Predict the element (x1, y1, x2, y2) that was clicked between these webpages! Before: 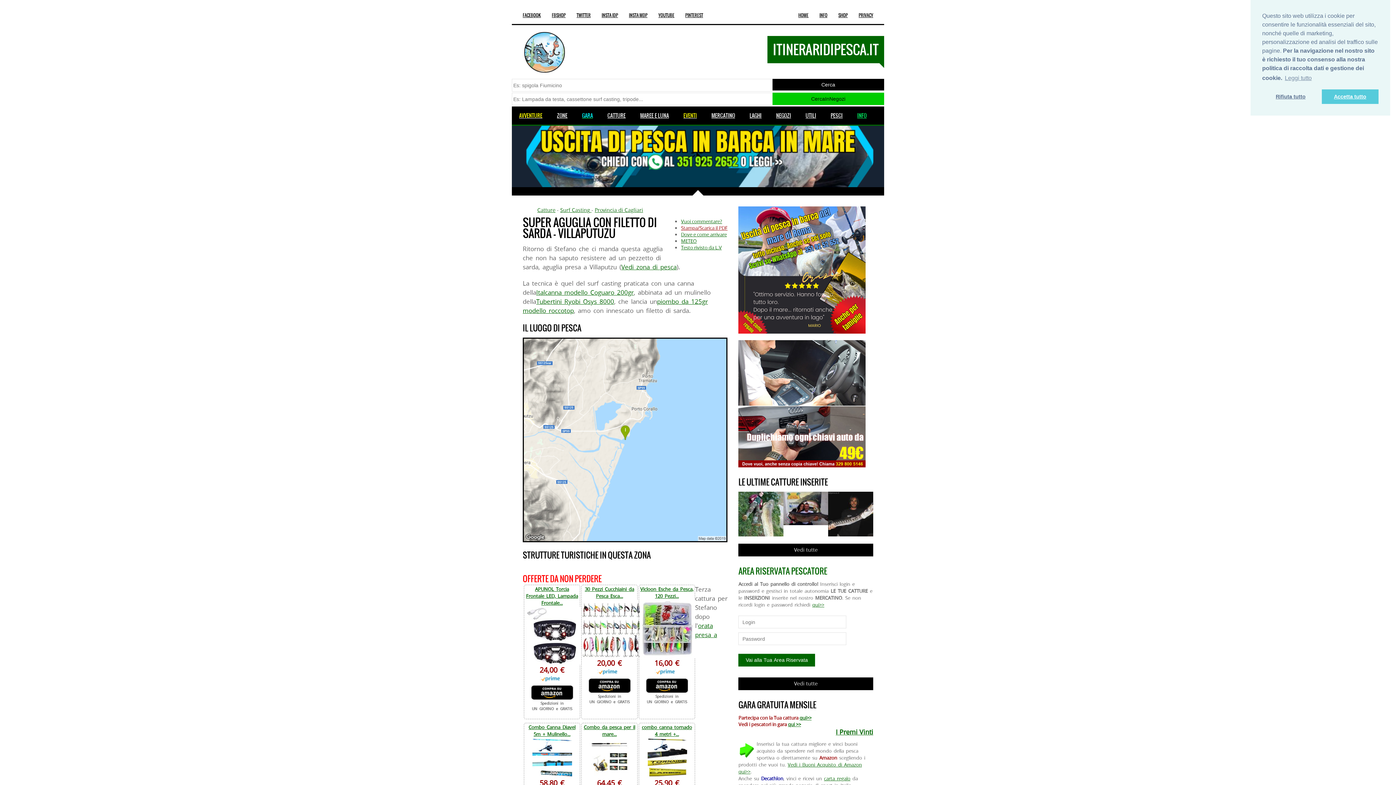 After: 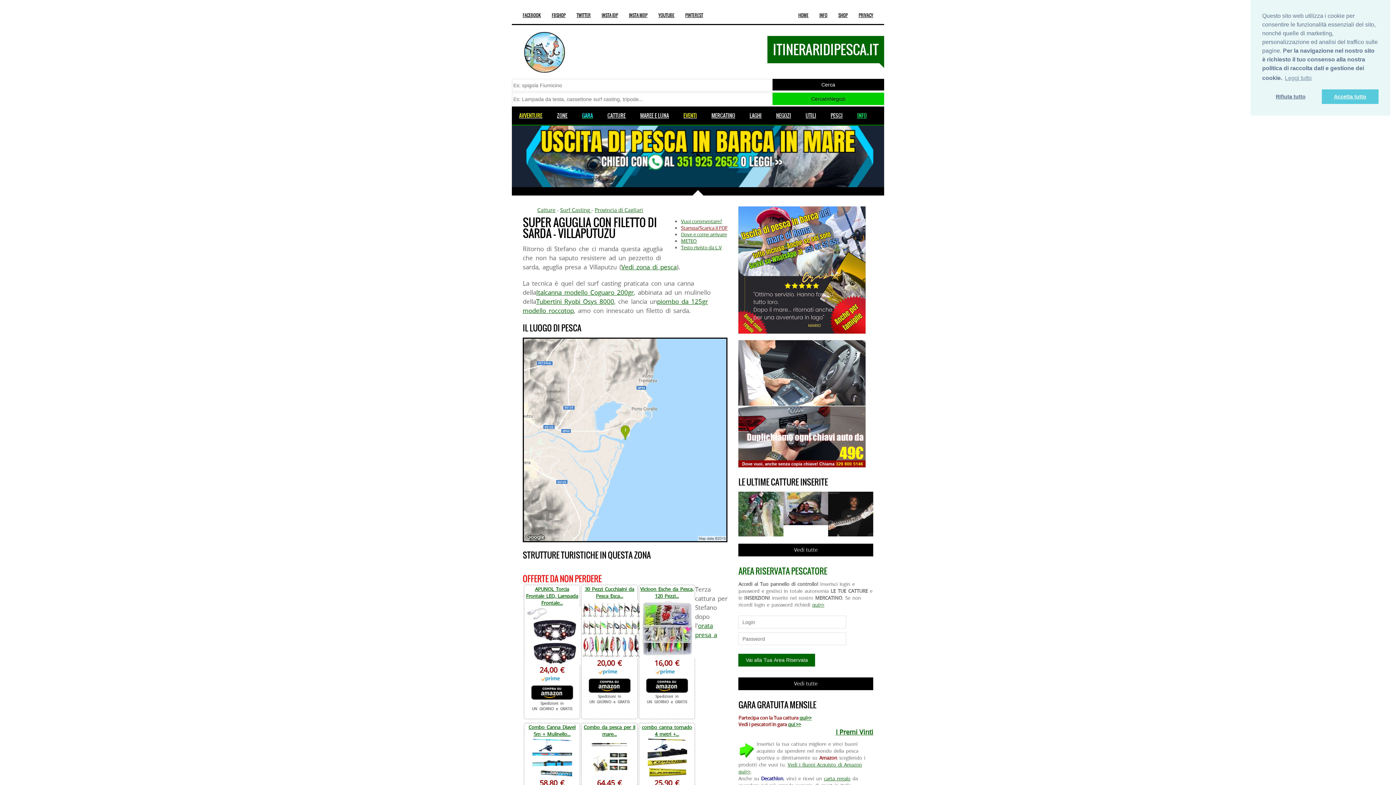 Action: label: Combo Canna Diavel 5m + Mulinello... bbox: (528, 724, 575, 737)